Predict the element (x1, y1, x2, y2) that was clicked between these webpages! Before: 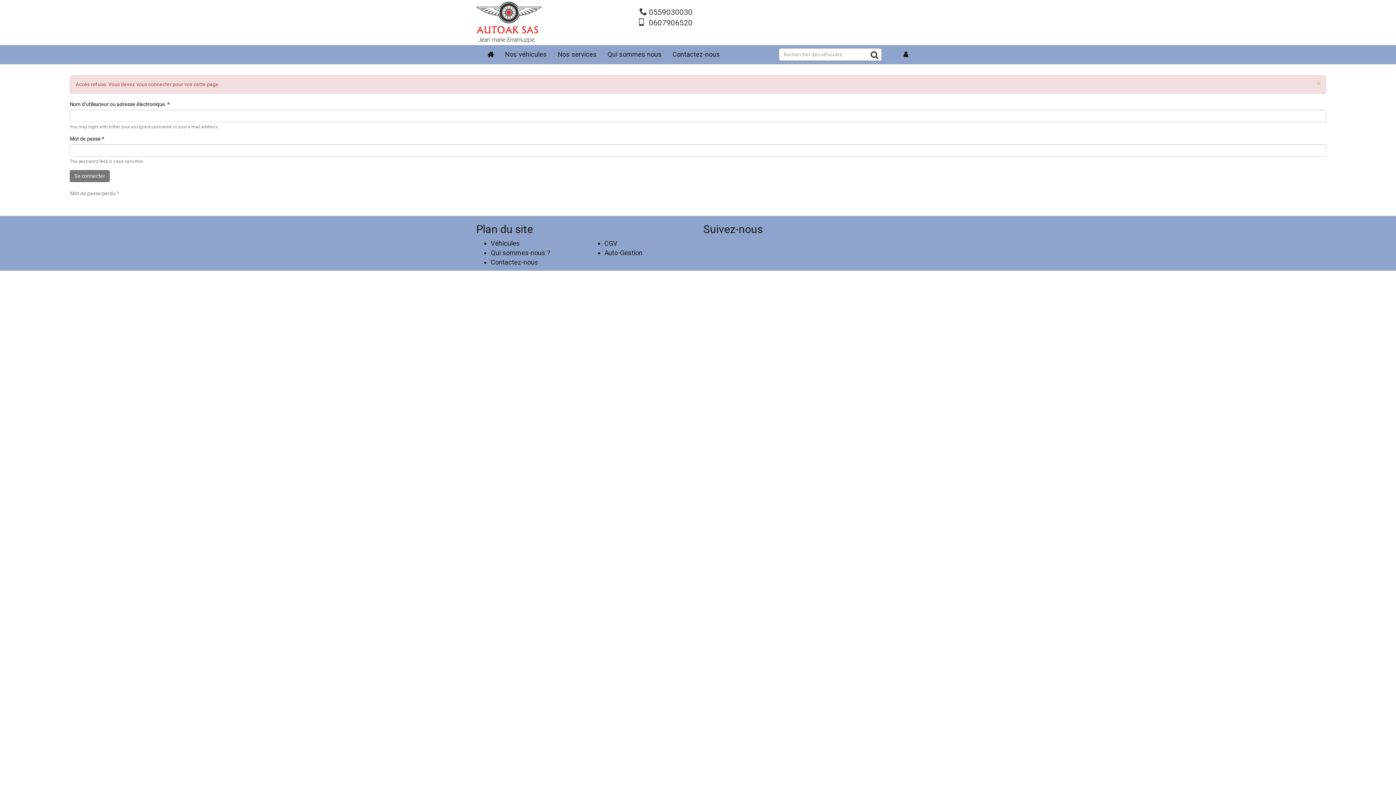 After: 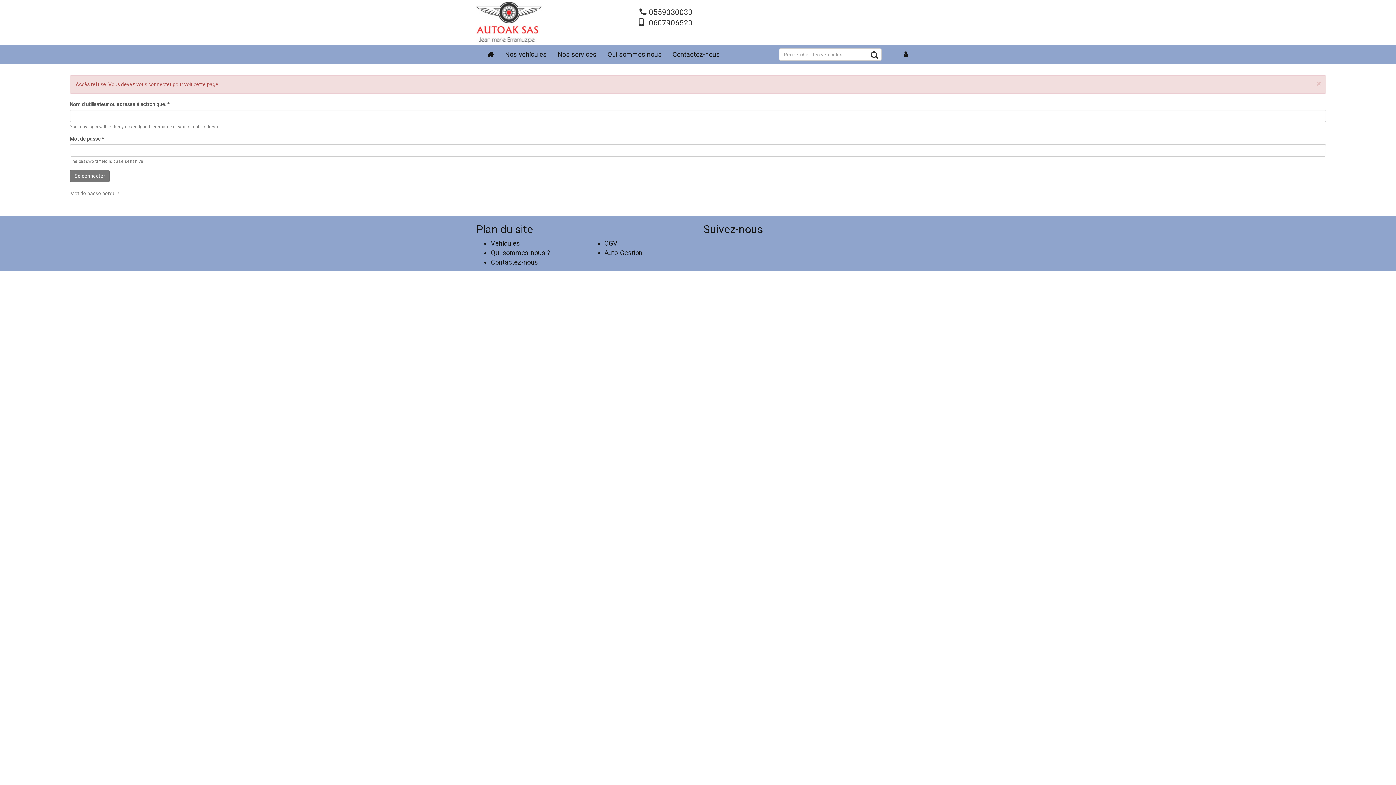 Action: label: 0607906520 bbox: (649, 18, 692, 27)